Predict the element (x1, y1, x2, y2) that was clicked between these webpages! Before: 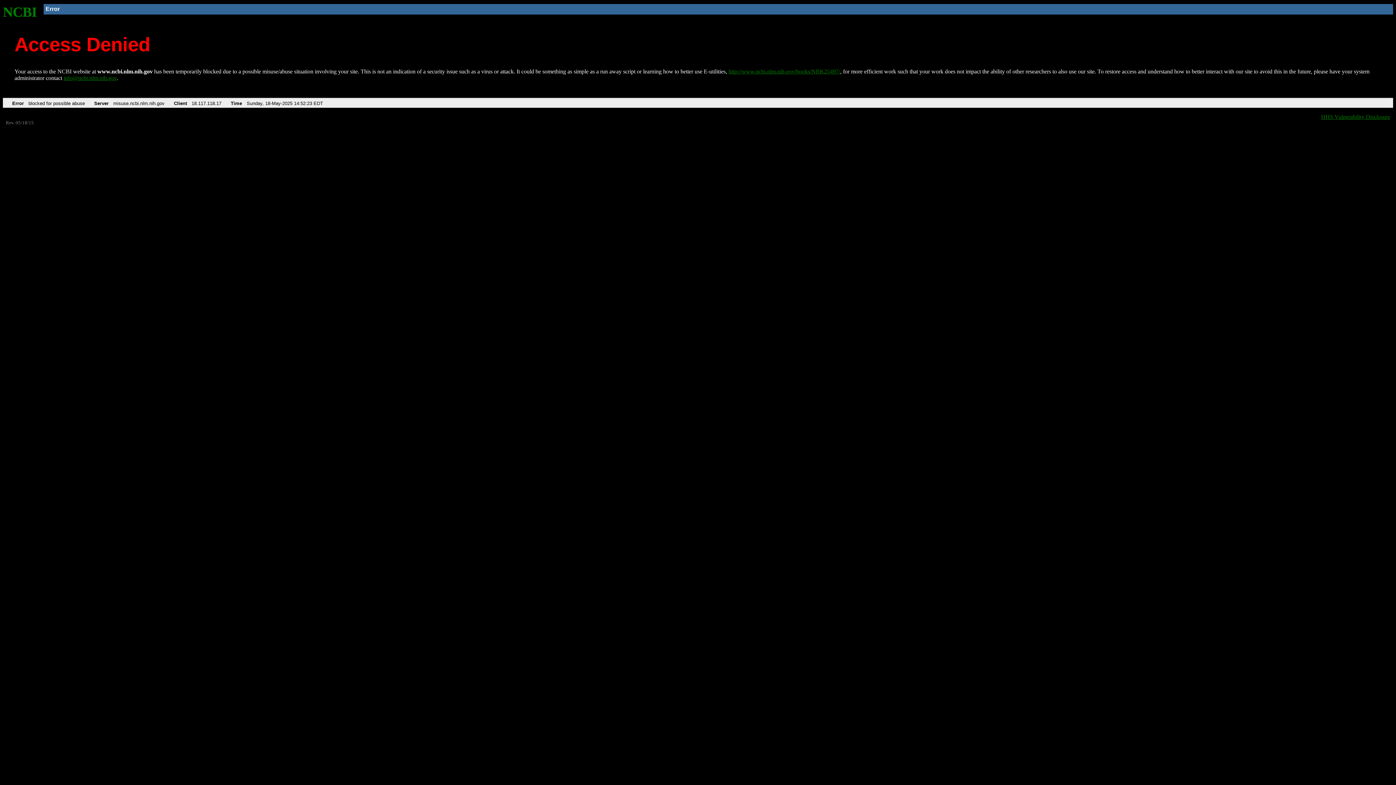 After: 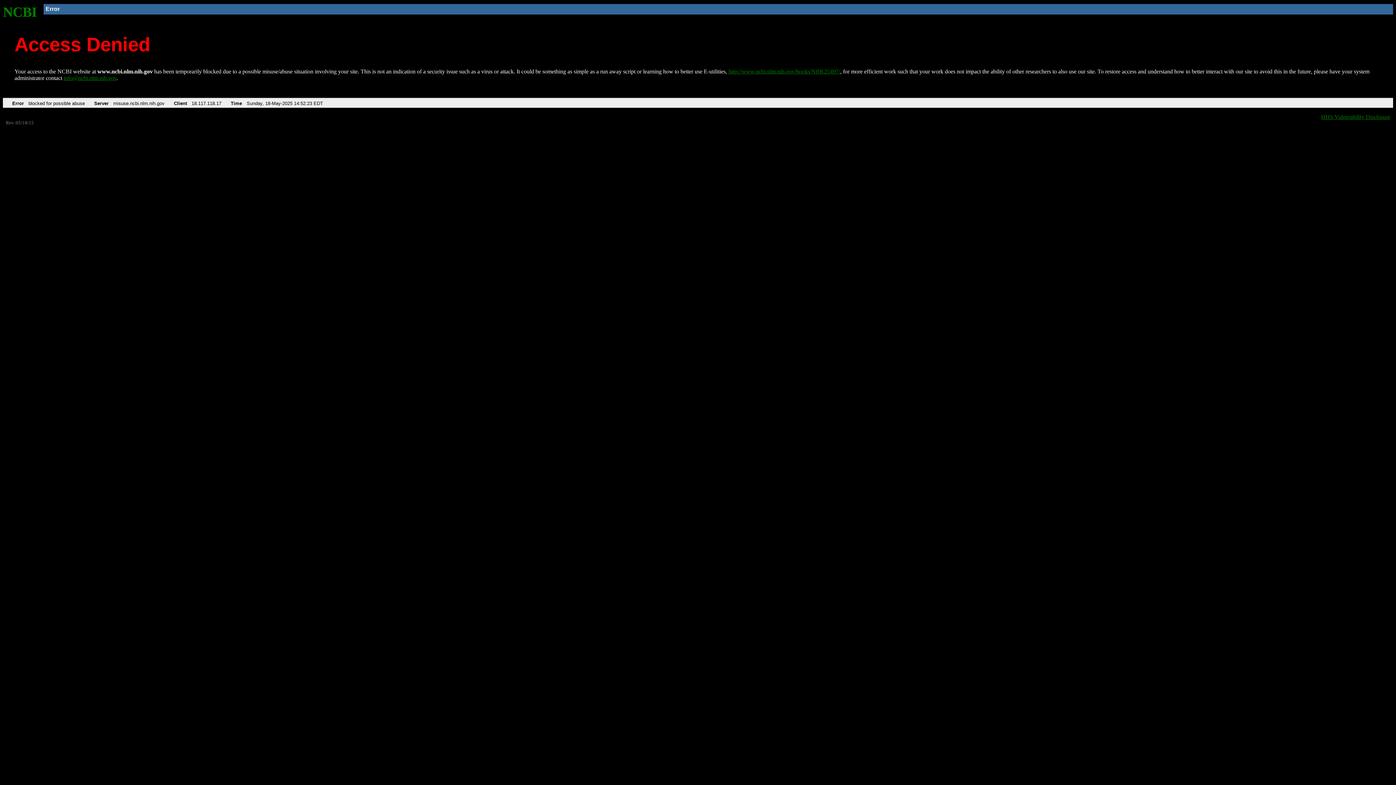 Action: label: info@ncbi.nlm.nih.gov bbox: (63, 75, 116, 81)